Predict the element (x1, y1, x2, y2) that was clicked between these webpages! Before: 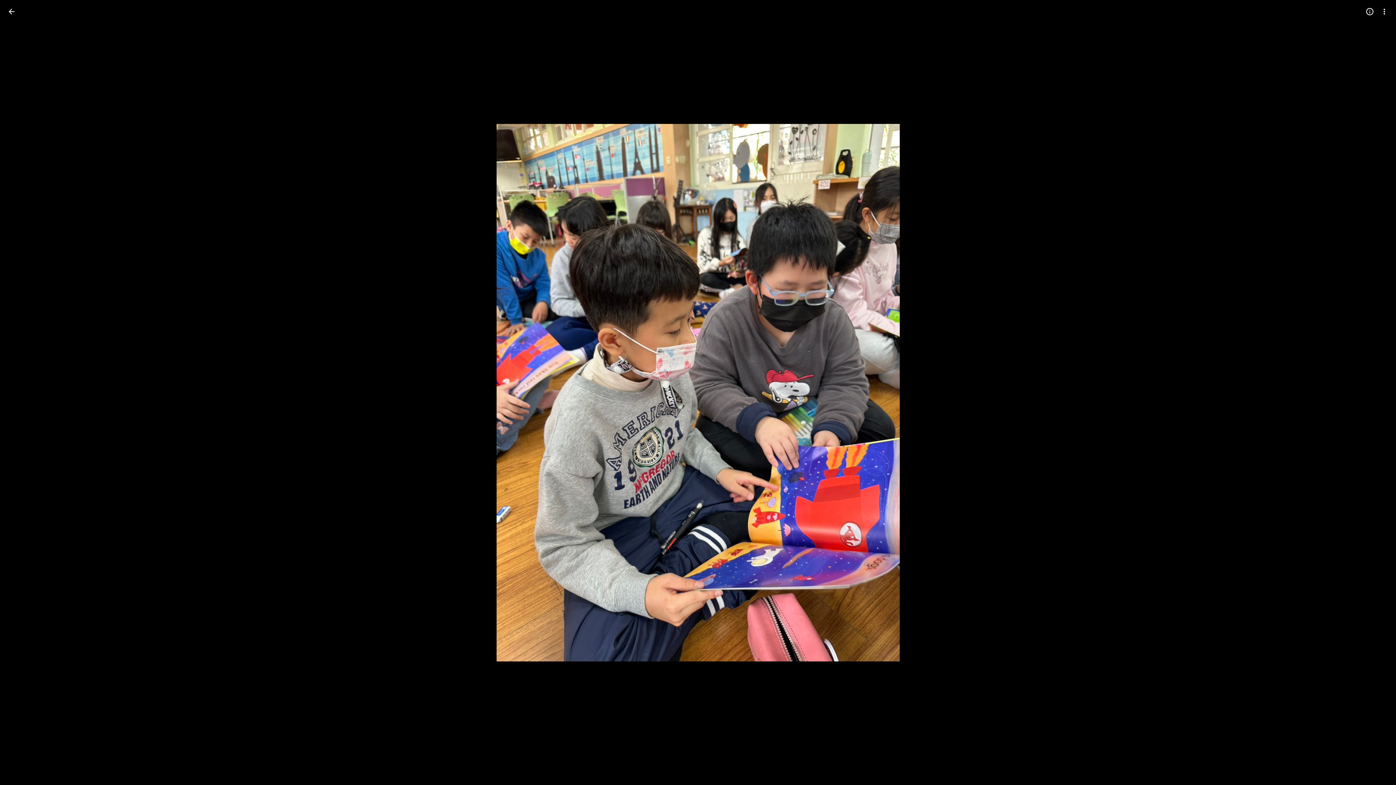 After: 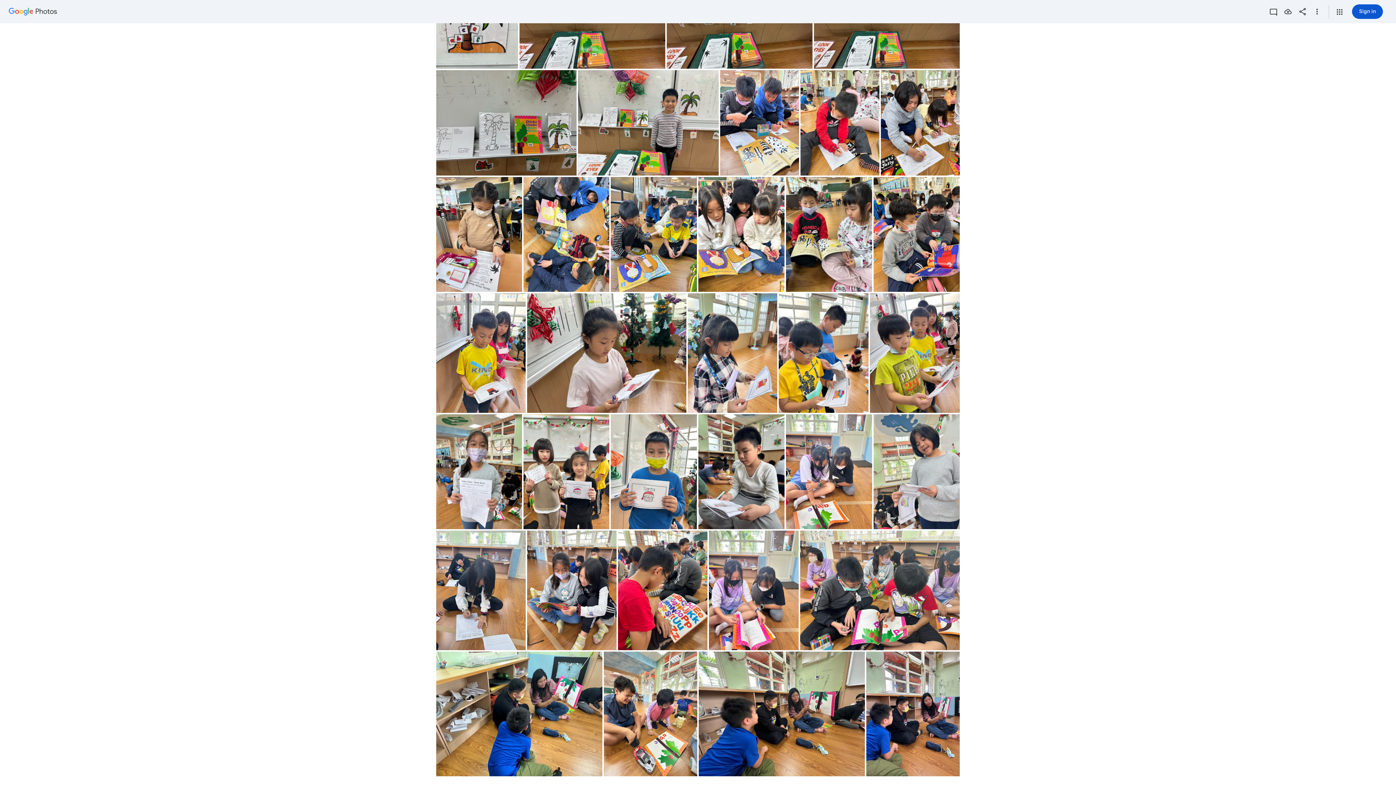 Action: bbox: (2, 2, 20, 20) label: Back to photos